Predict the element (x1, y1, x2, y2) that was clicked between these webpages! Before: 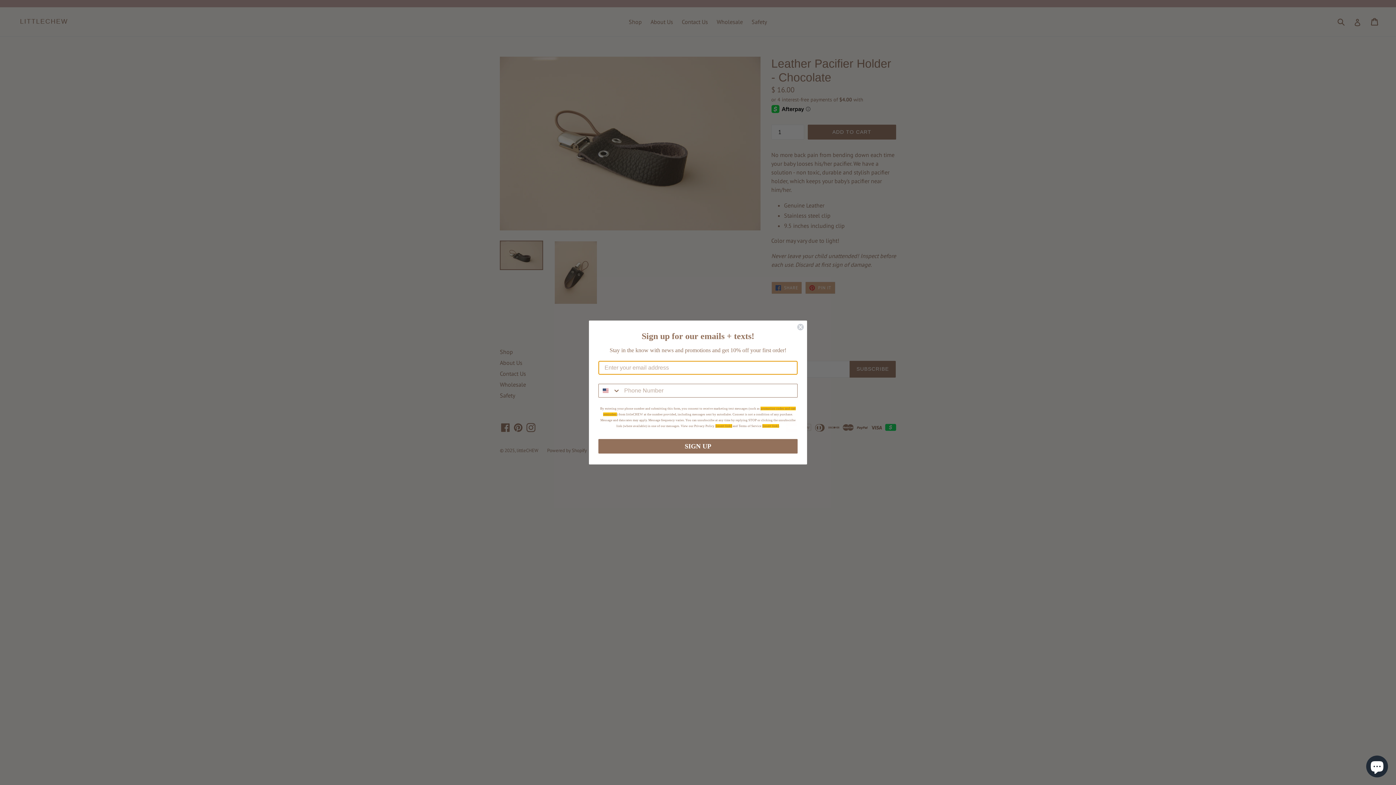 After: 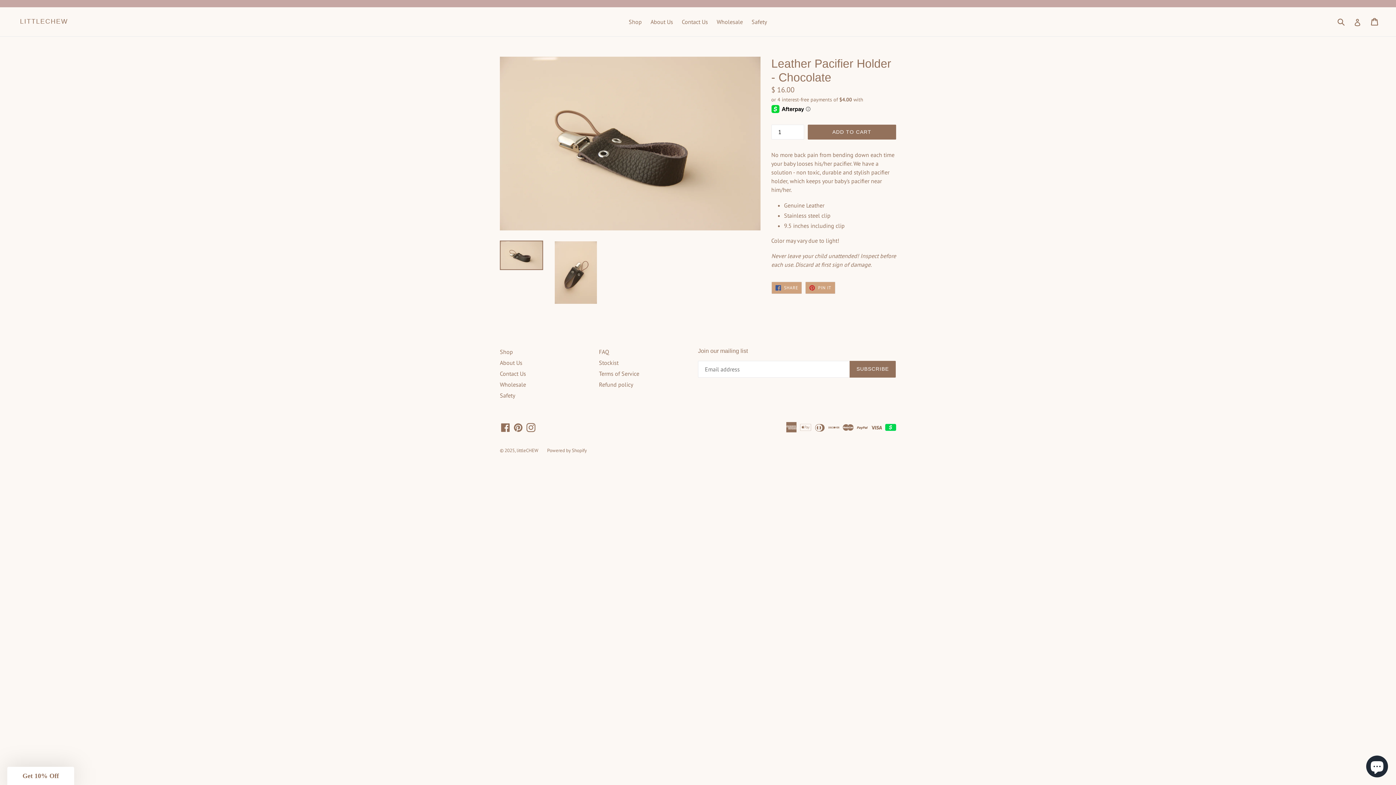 Action: bbox: (797, 343, 804, 350) label: Close dialog